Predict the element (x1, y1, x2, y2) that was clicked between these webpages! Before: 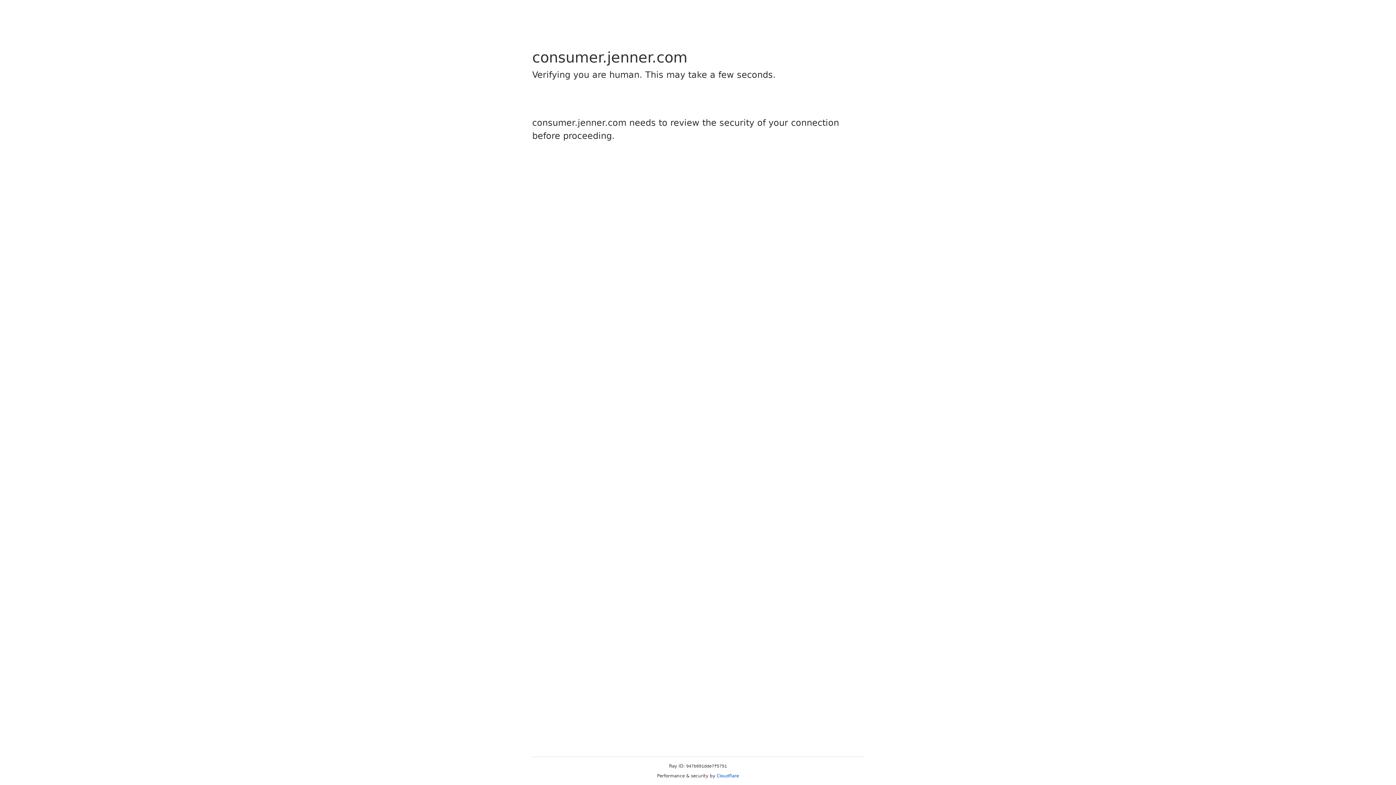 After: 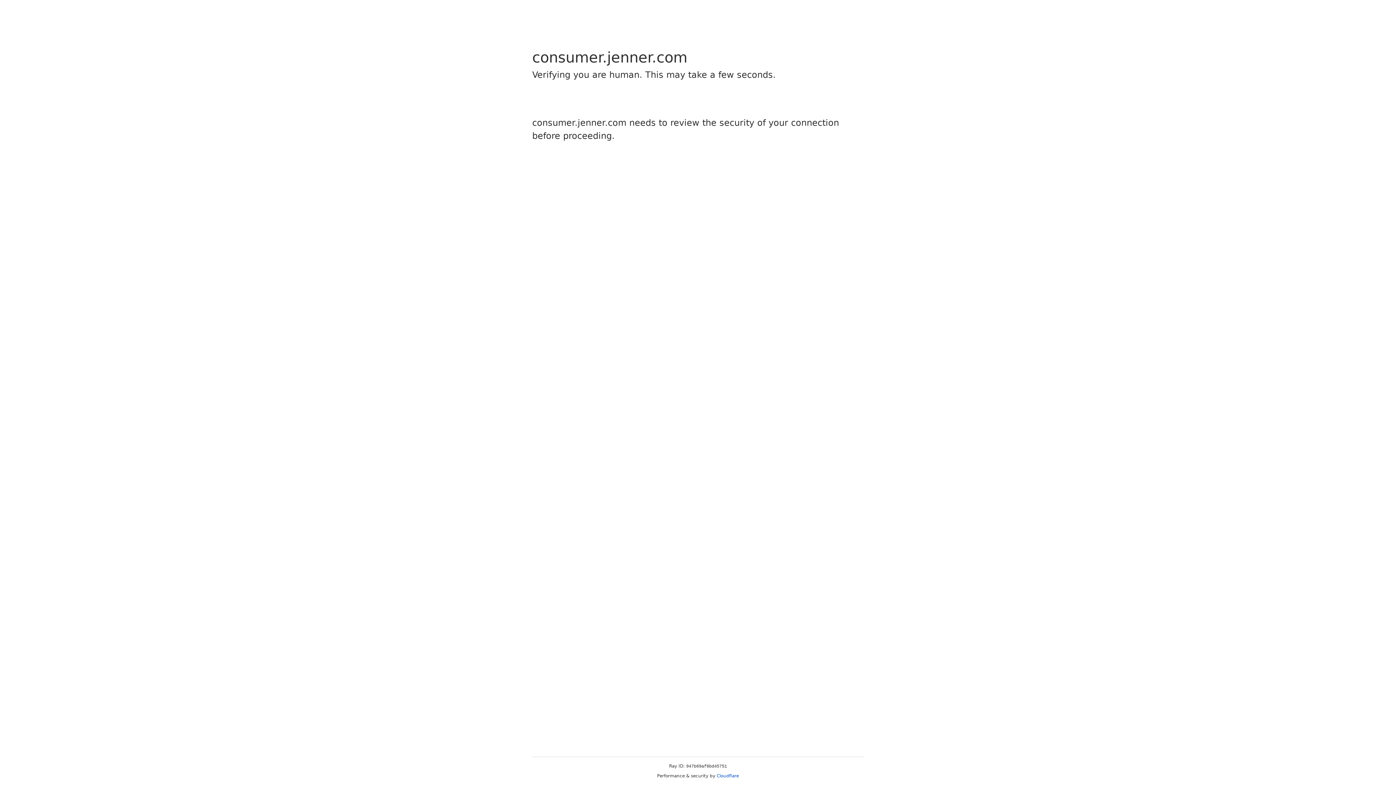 Action: label: Cloudflare bbox: (716, 773, 739, 778)